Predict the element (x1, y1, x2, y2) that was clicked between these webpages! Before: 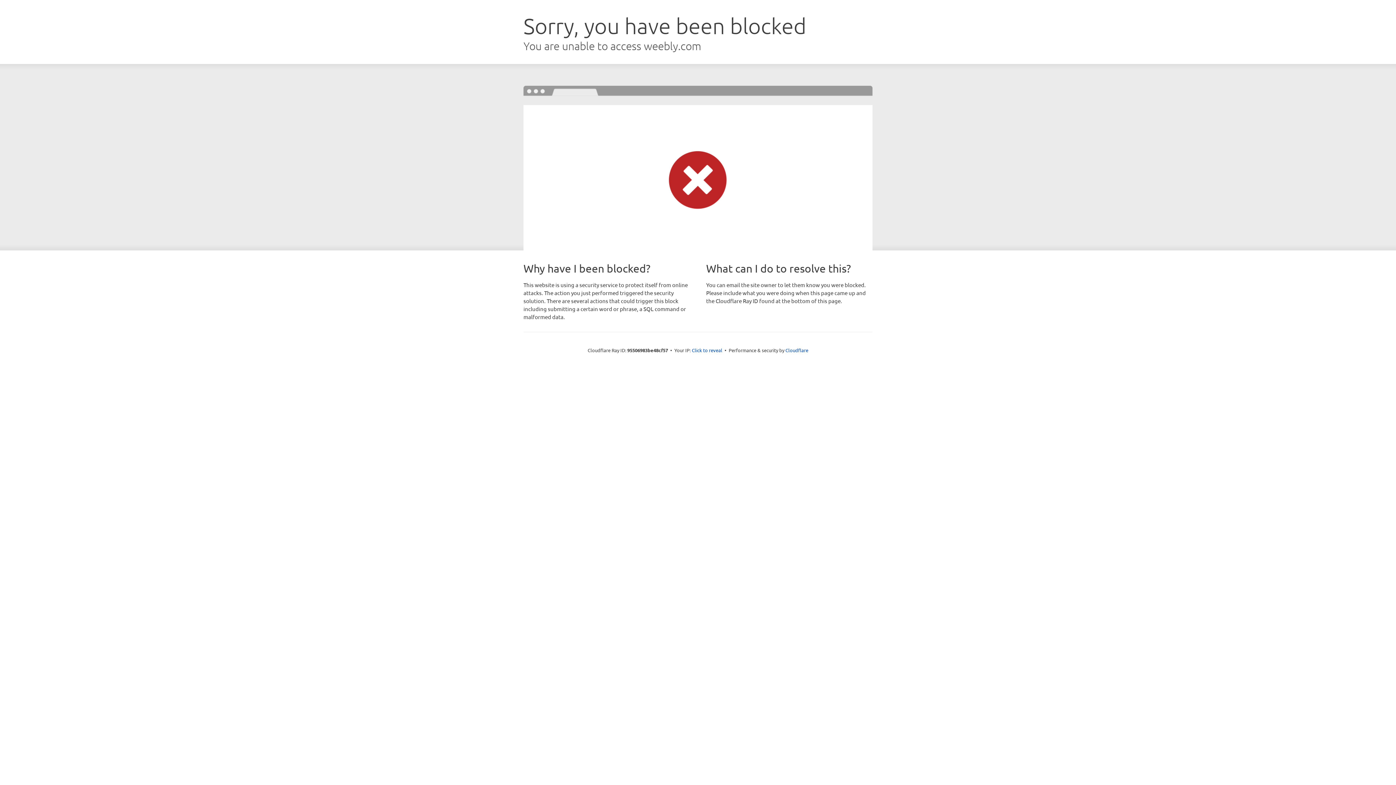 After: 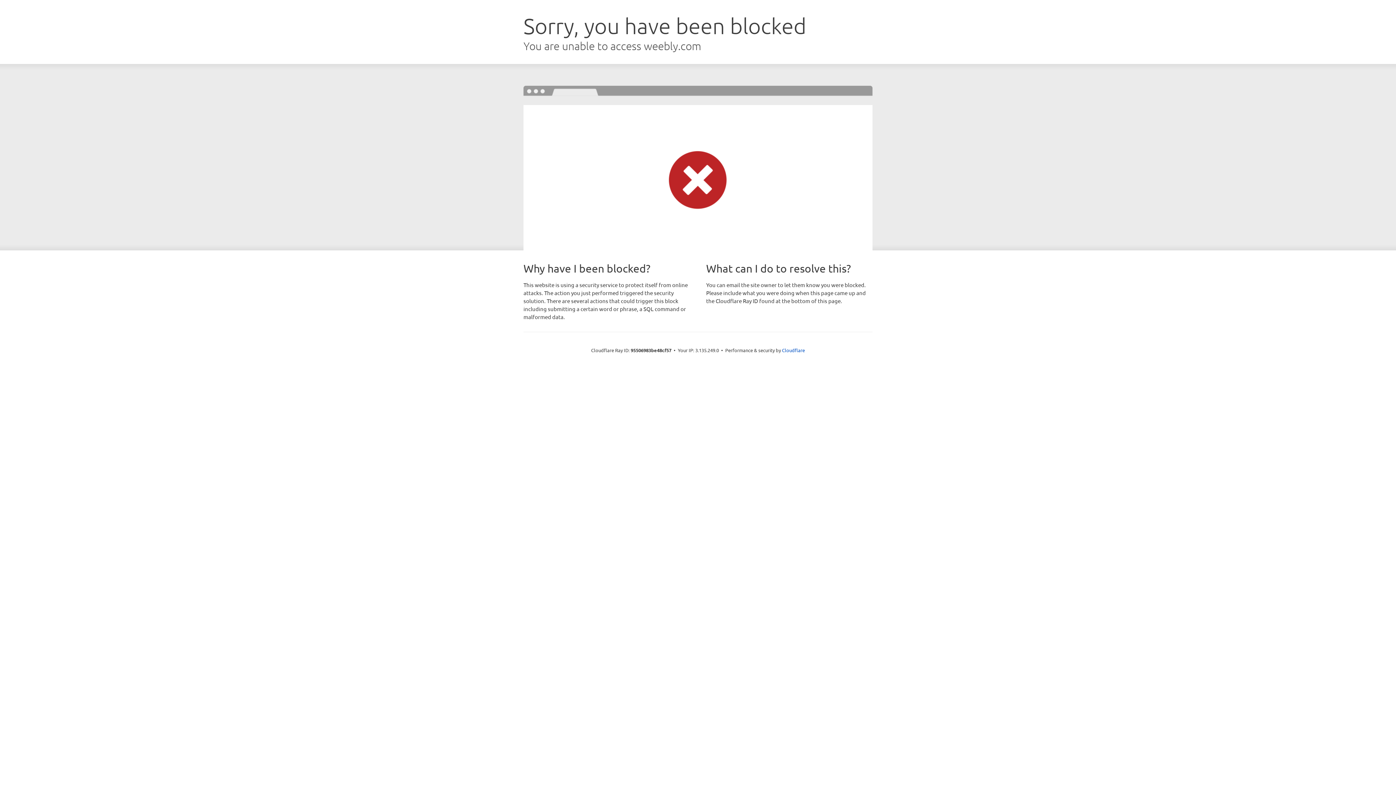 Action: label: Click to reveal bbox: (692, 346, 722, 353)